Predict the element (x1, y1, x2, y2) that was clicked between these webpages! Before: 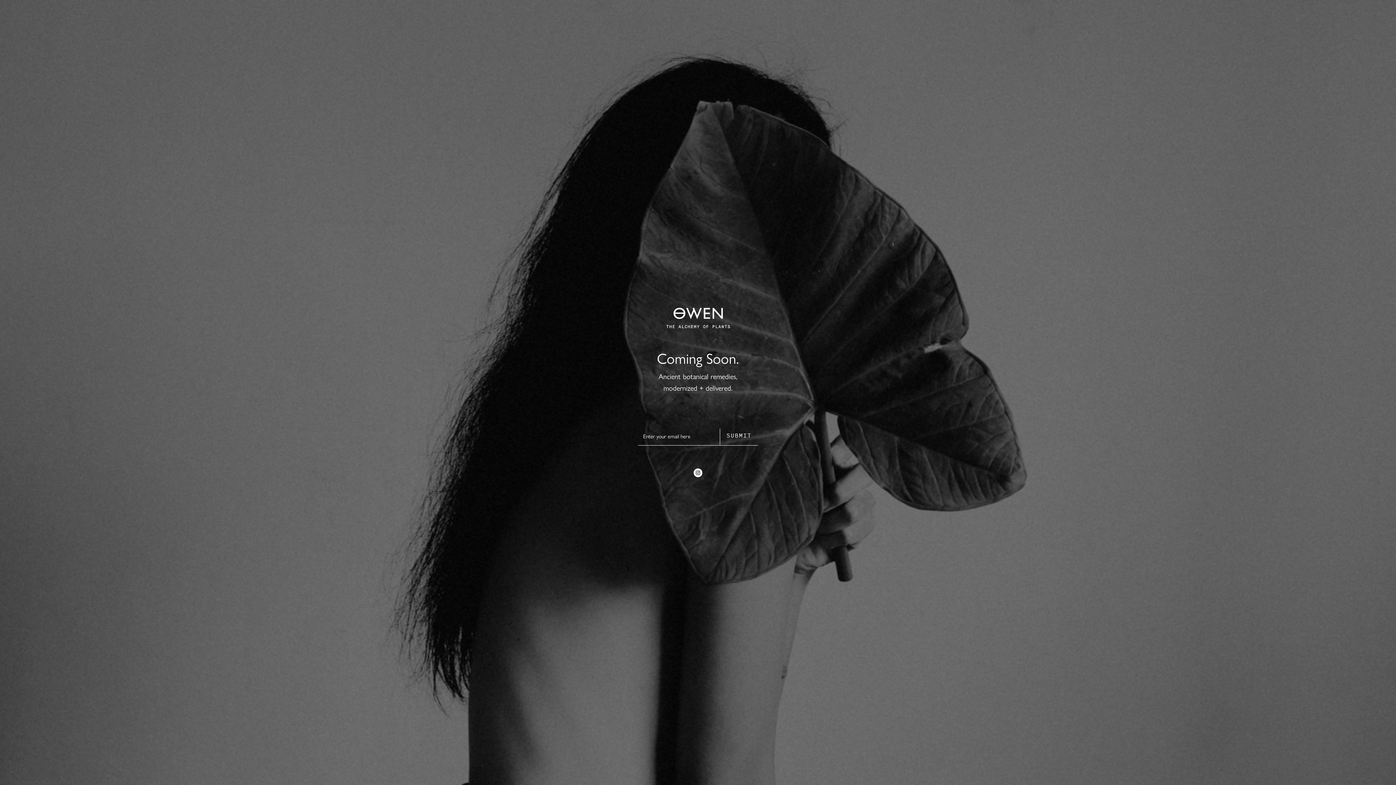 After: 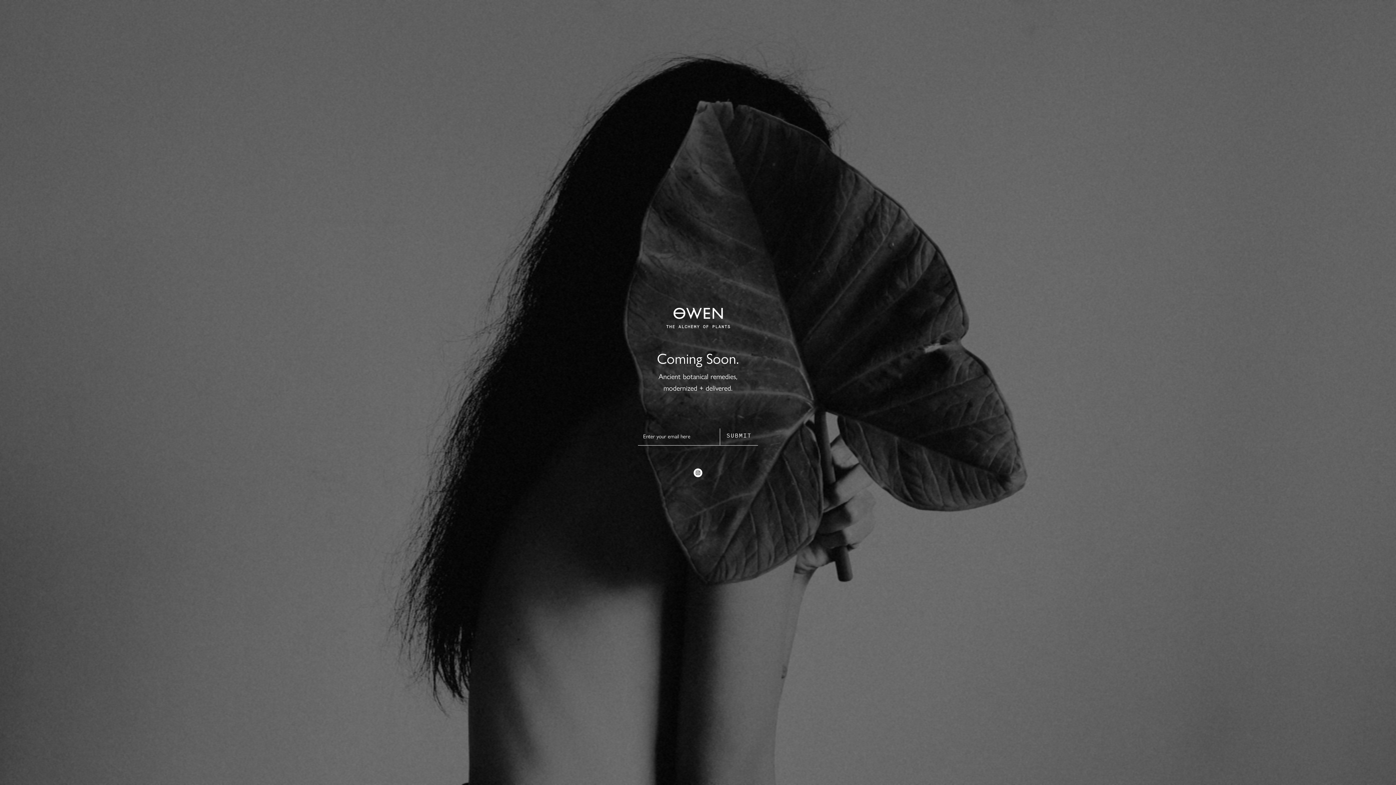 Action: bbox: (693, 467, 702, 476)